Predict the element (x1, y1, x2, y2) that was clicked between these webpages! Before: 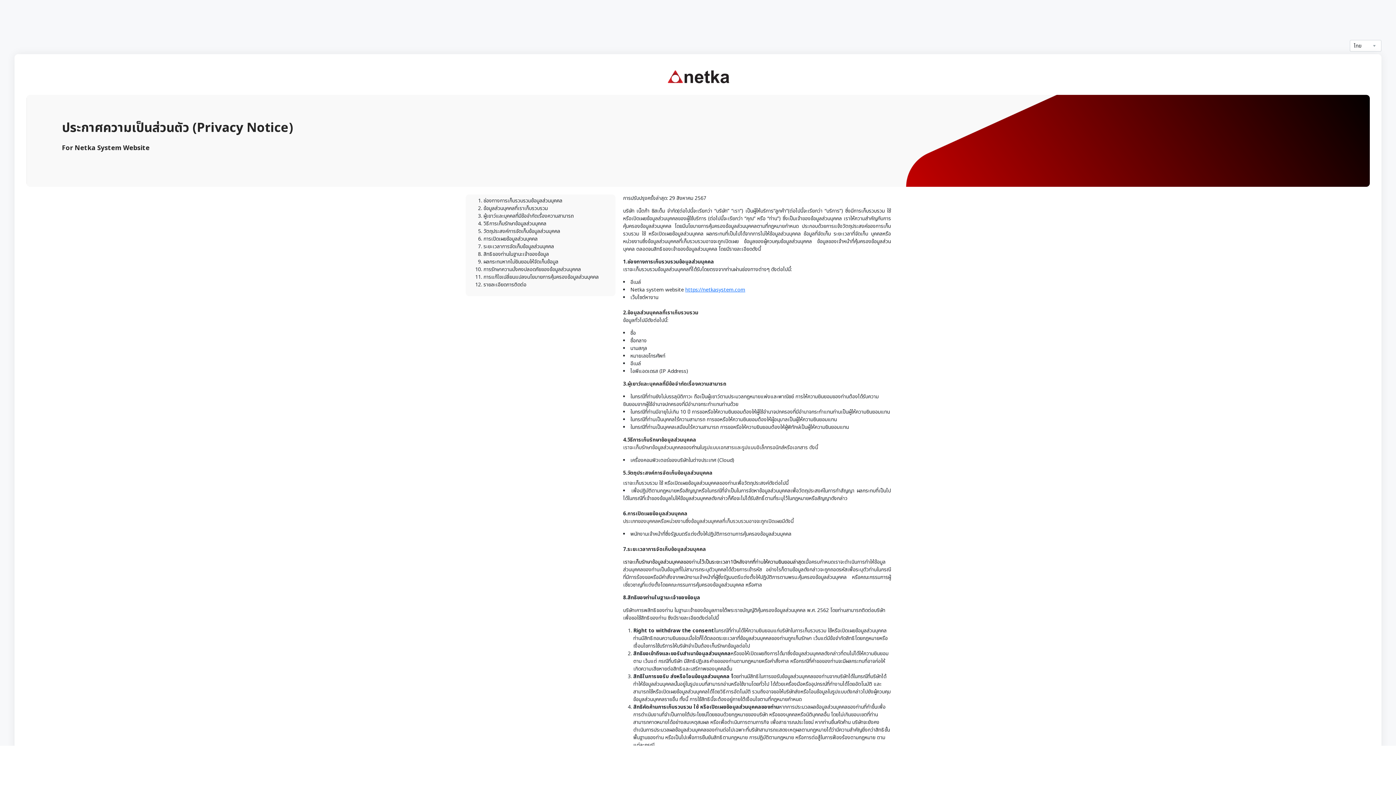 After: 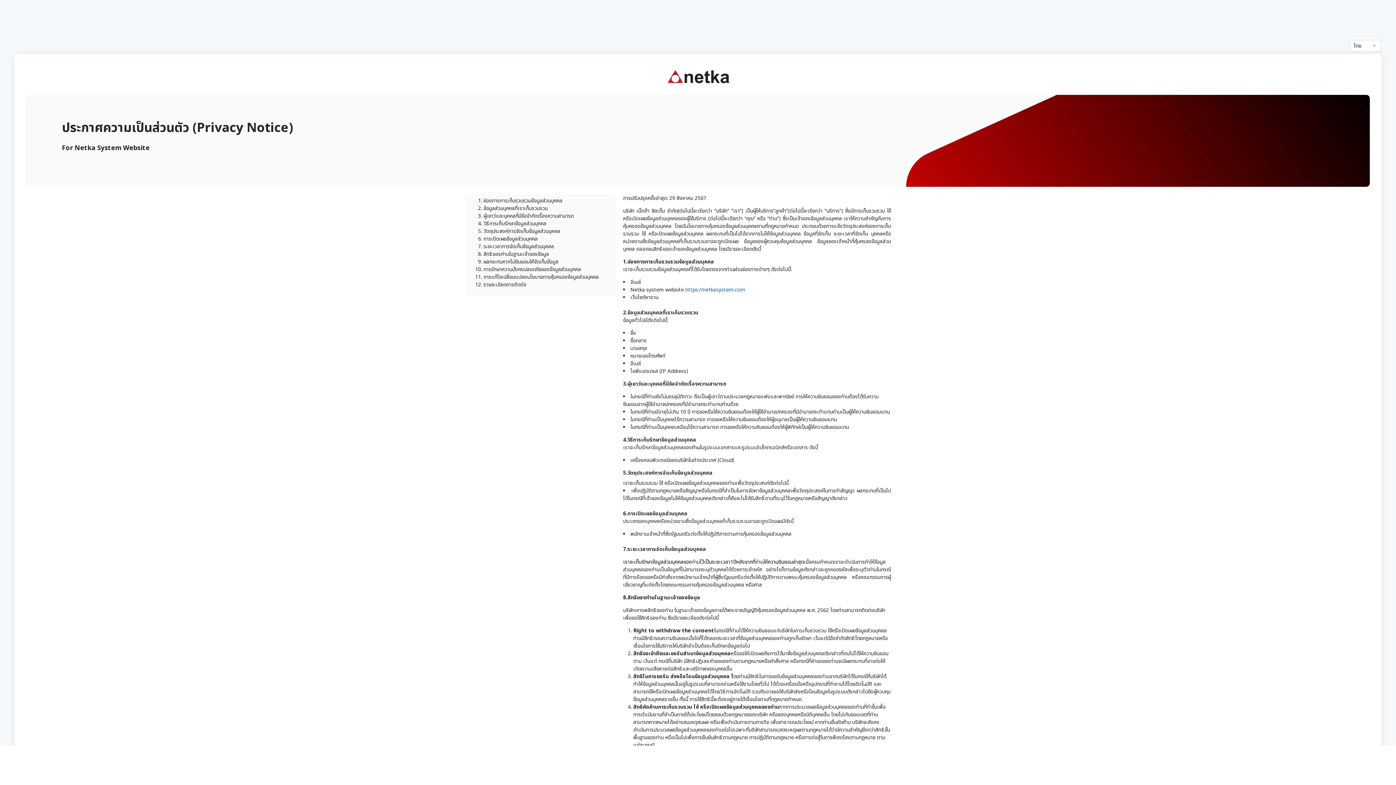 Action: bbox: (685, 286, 745, 293) label: https://netkasystem.com